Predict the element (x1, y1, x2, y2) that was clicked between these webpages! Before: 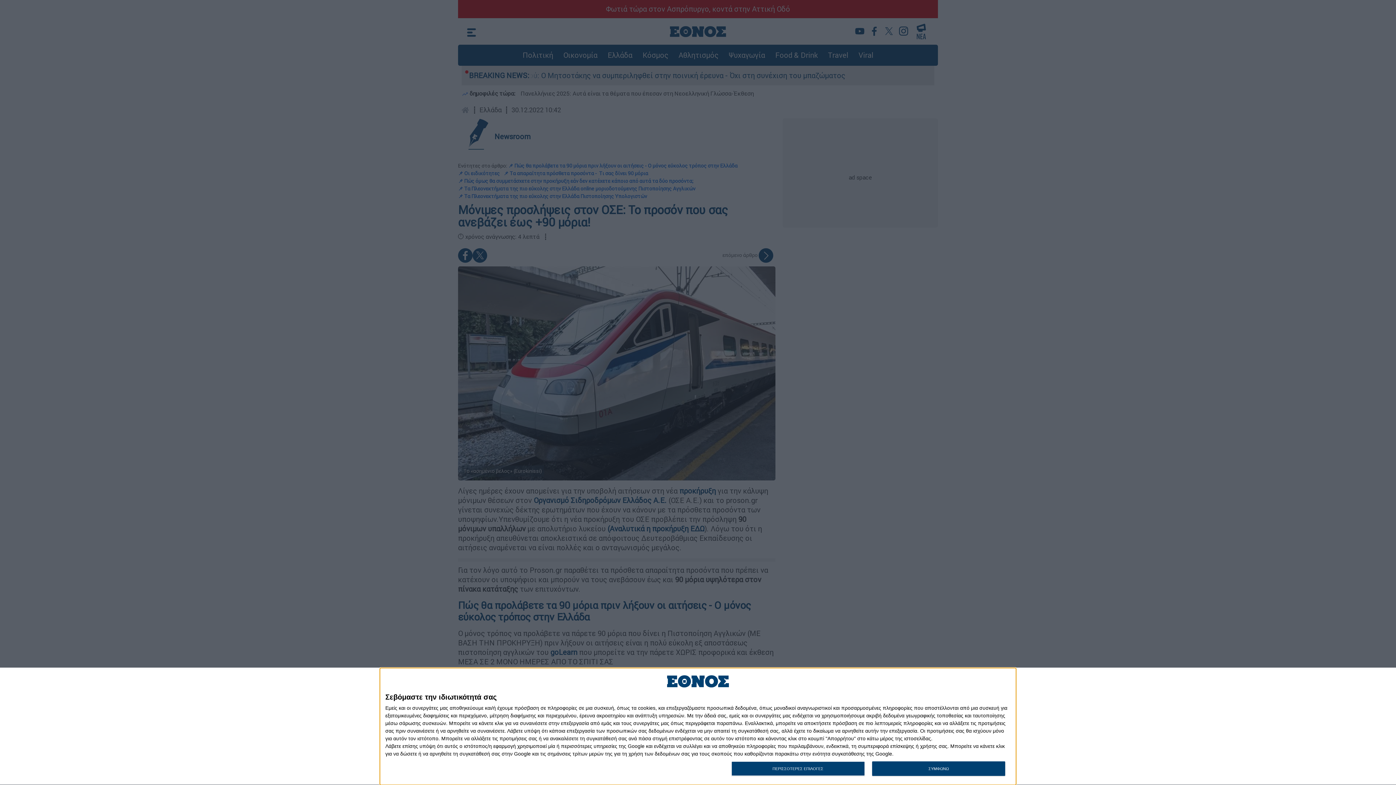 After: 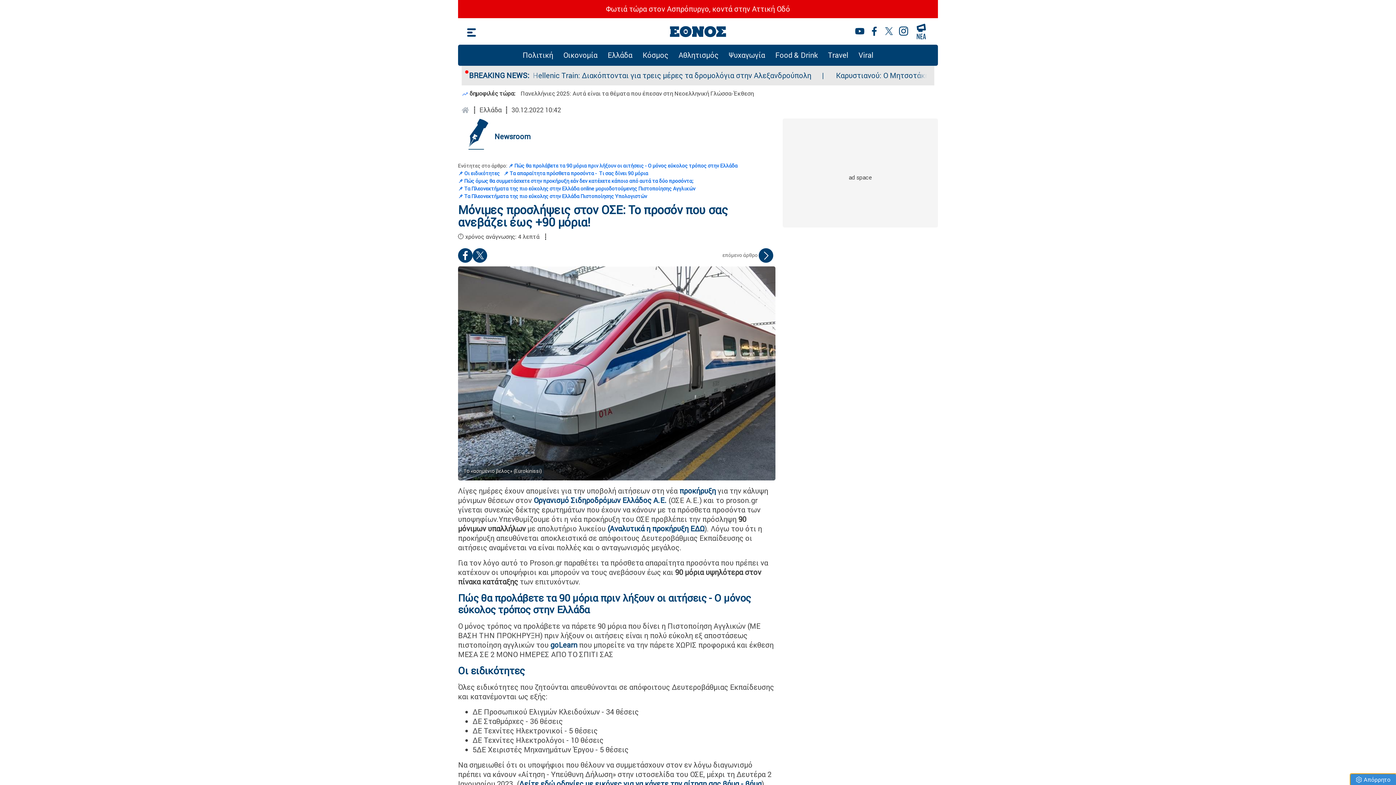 Action: bbox: (872, 761, 1005, 776) label: ΣΥΜΦΩΝΩ